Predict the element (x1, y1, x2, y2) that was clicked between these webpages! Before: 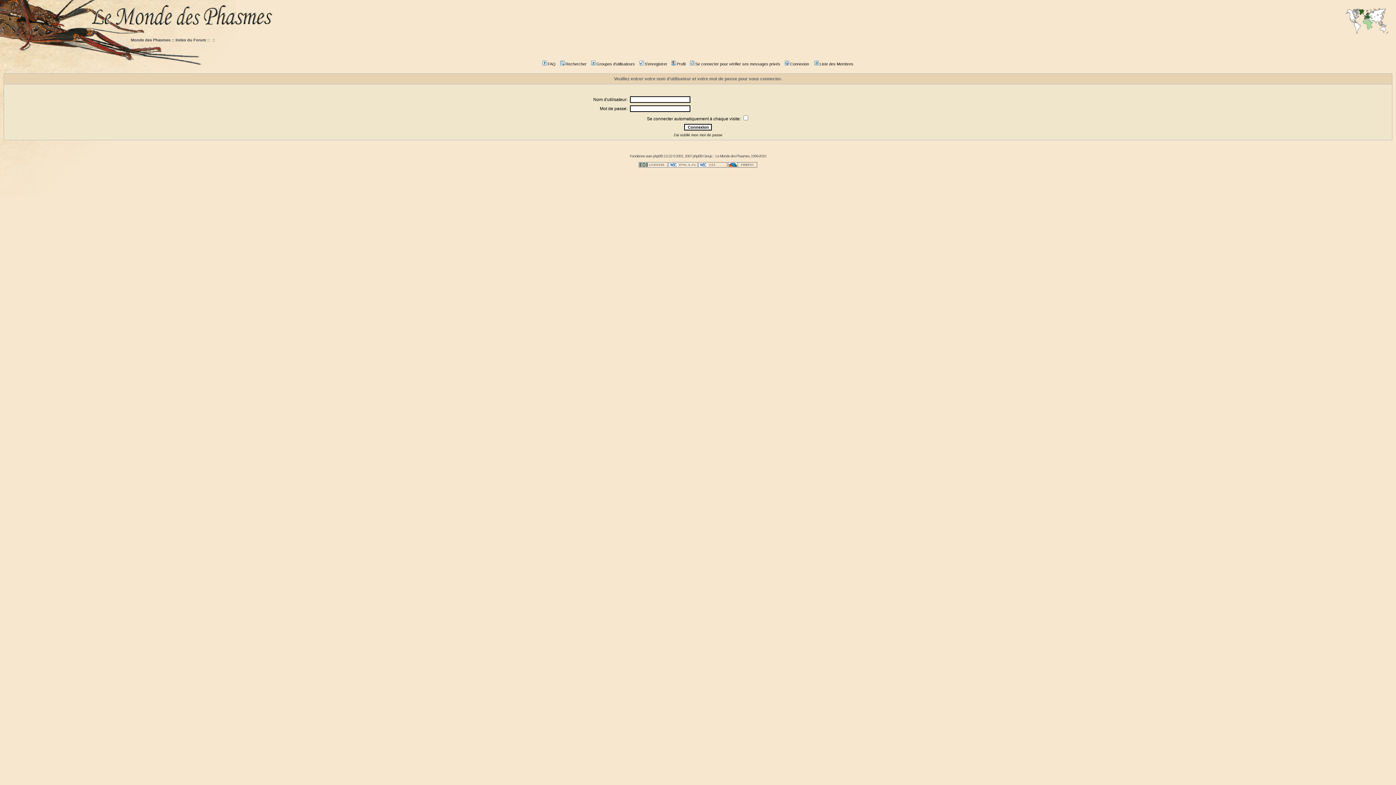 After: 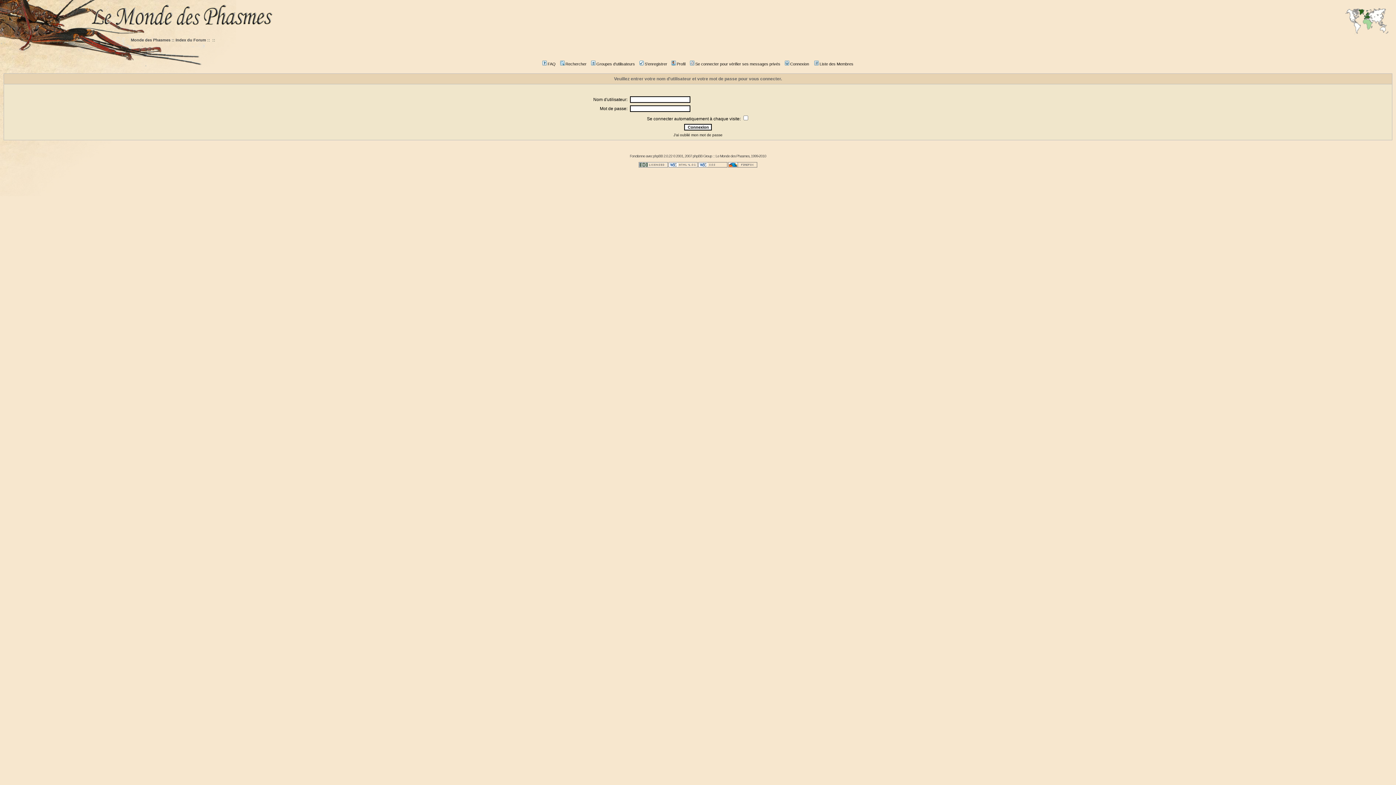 Action: label: Profil bbox: (670, 61, 685, 66)